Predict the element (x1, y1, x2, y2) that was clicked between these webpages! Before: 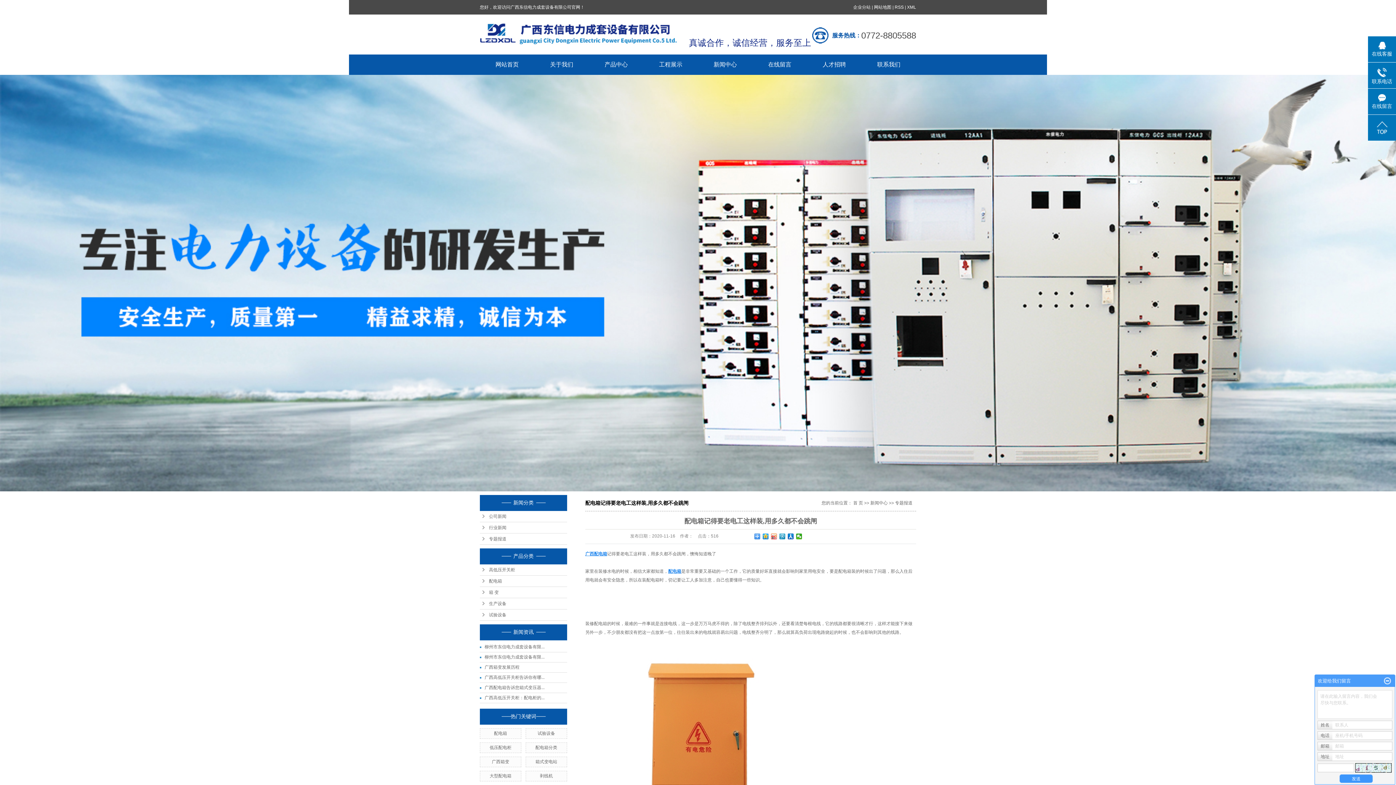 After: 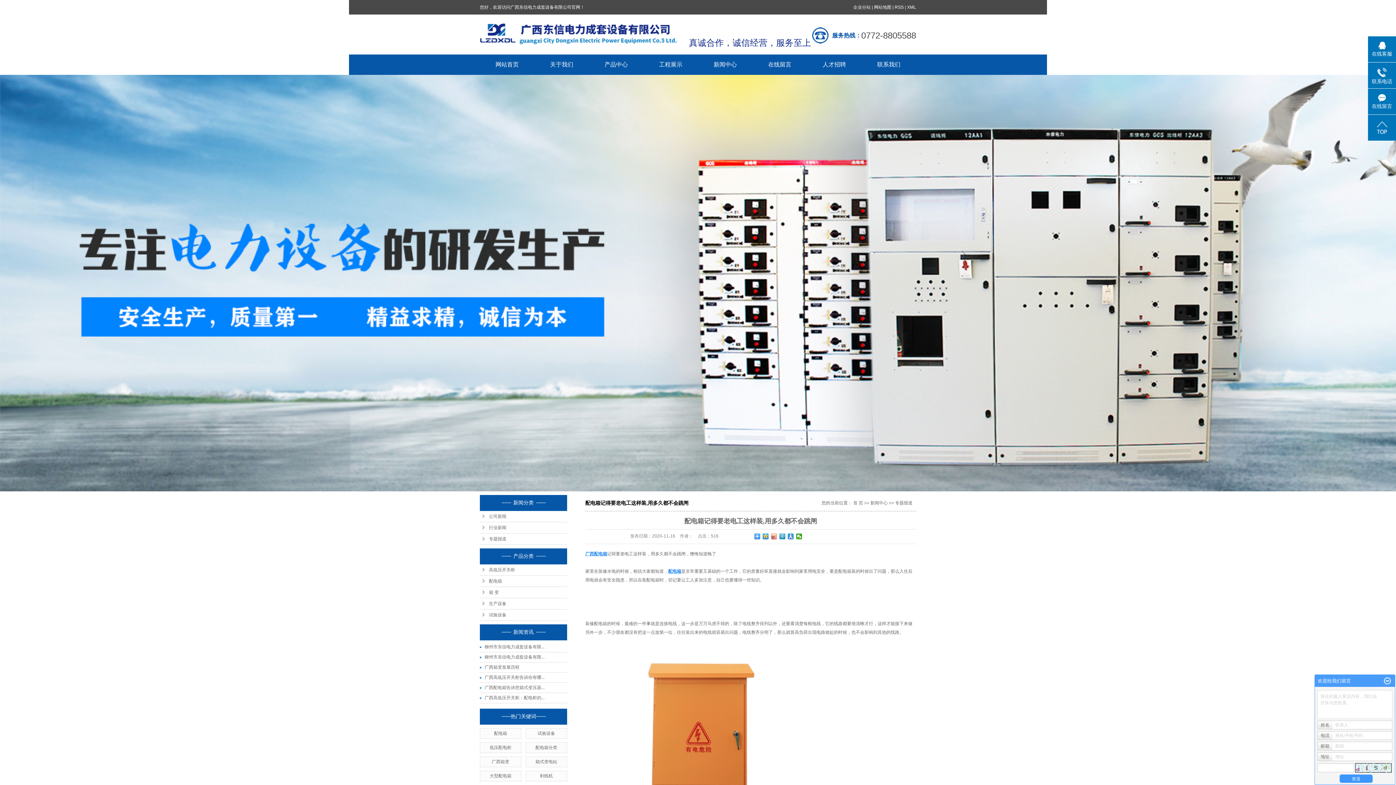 Action: bbox: (788, 533, 794, 539)